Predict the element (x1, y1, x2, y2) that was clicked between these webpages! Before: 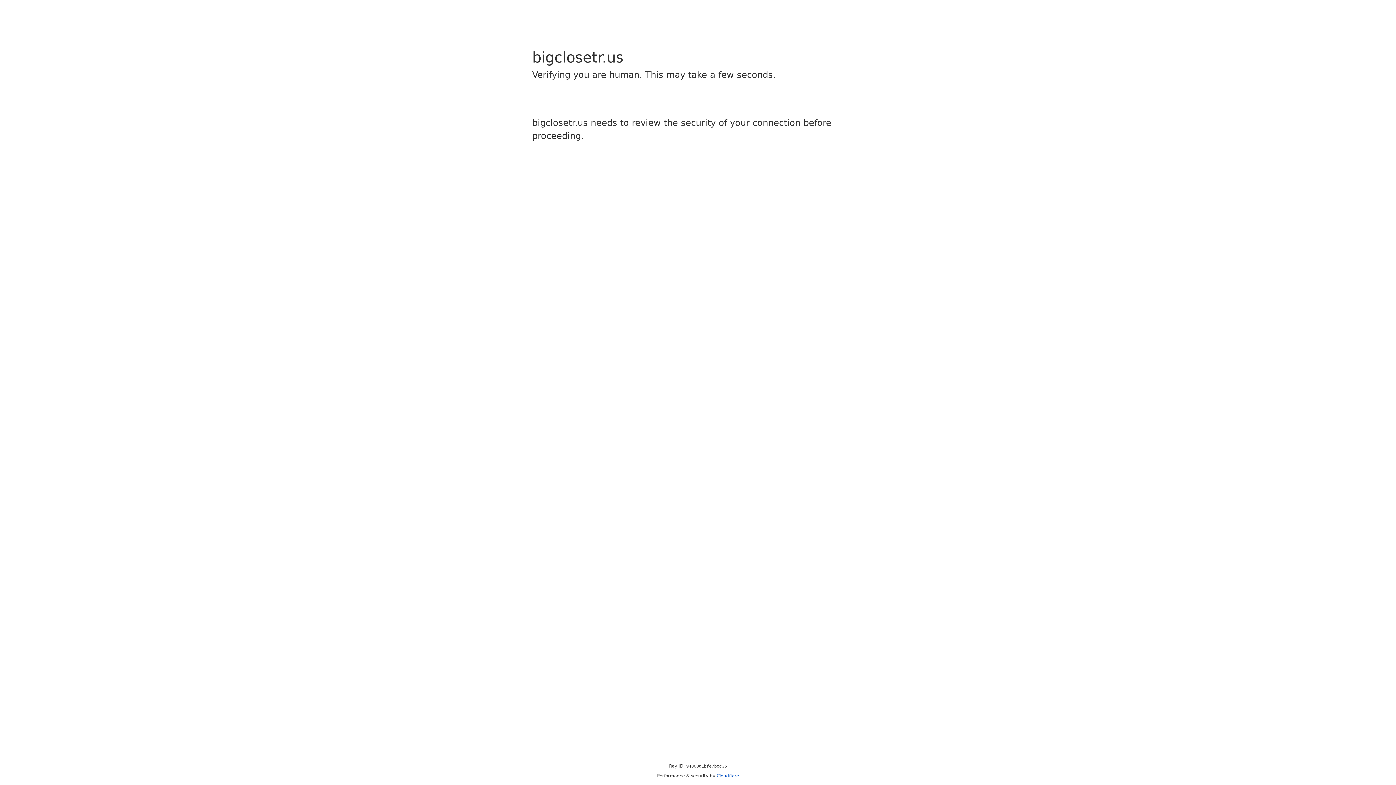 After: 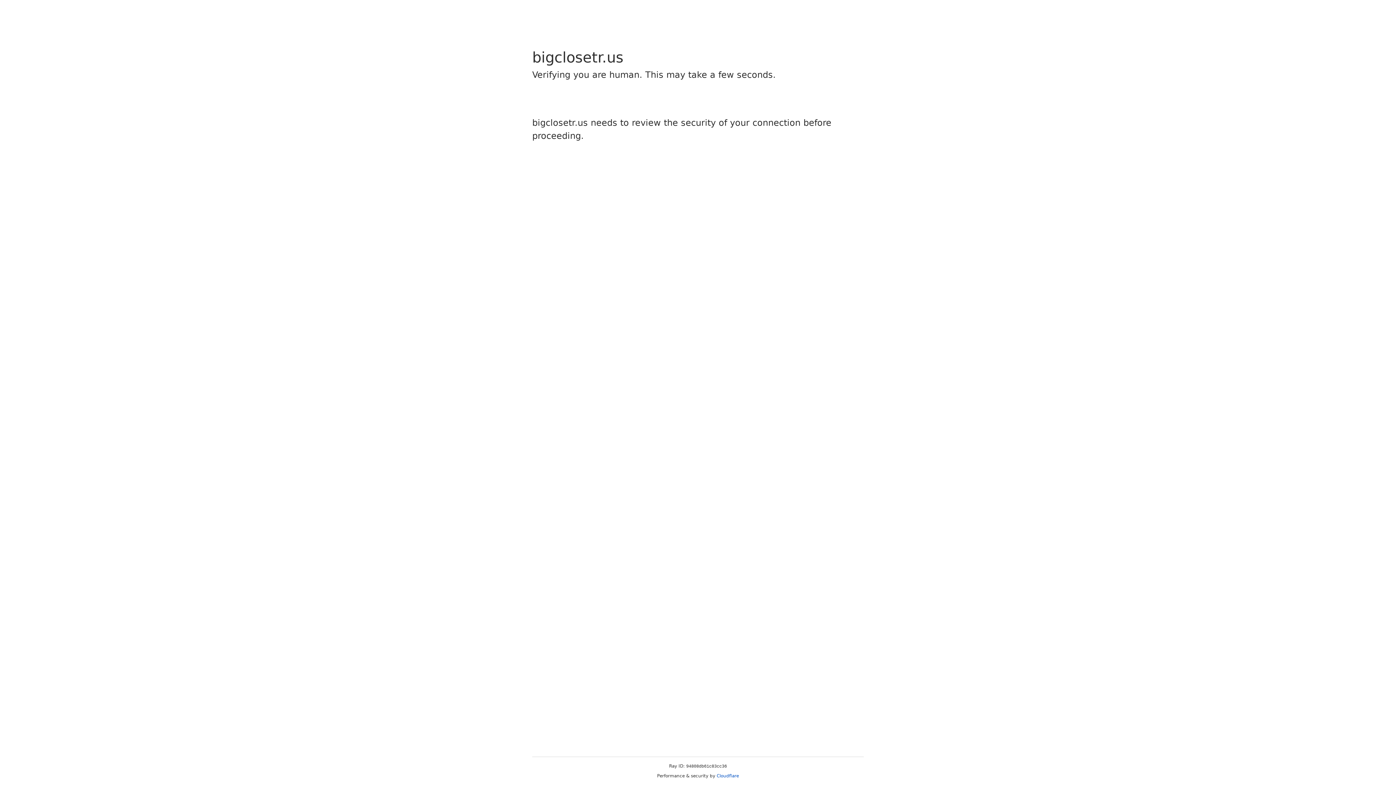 Action: label: Cloudflare bbox: (716, 773, 739, 778)